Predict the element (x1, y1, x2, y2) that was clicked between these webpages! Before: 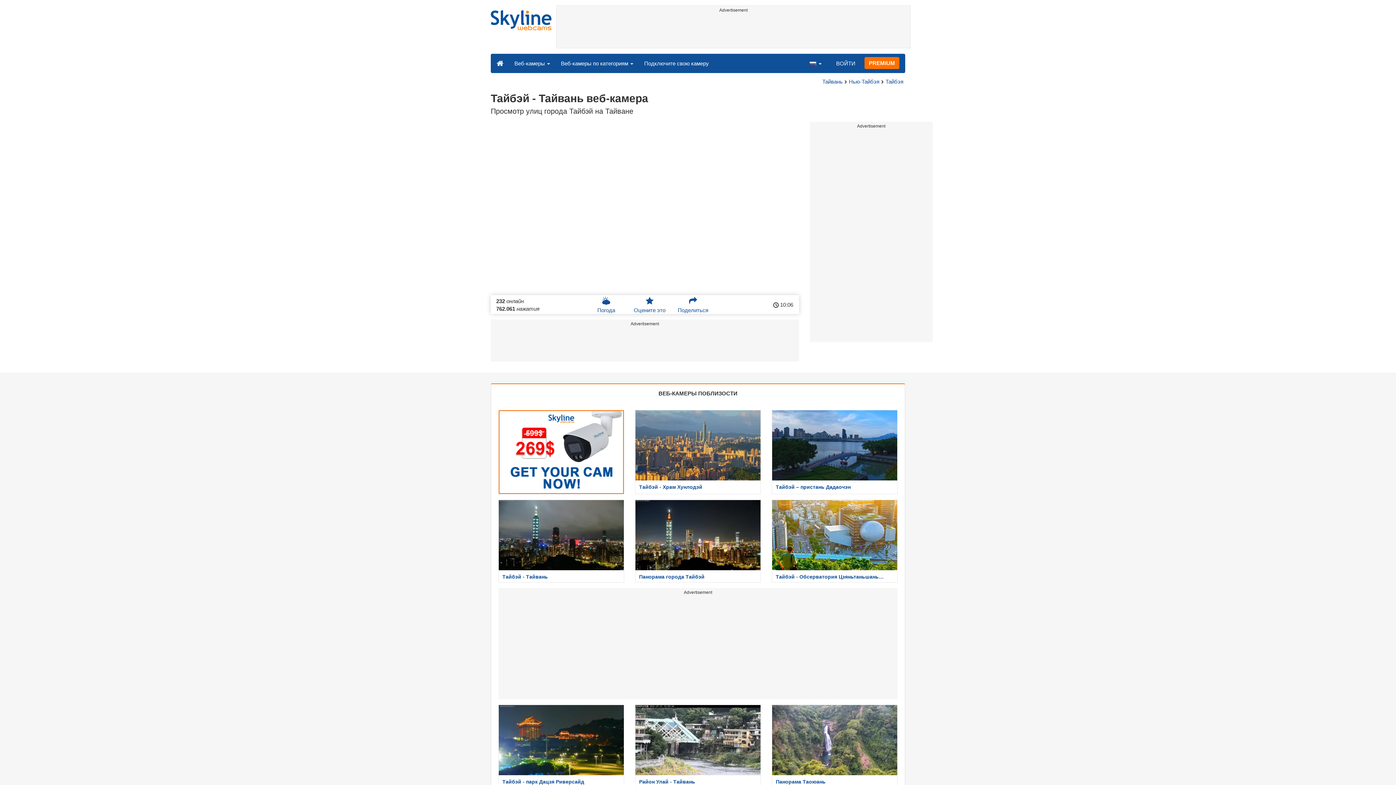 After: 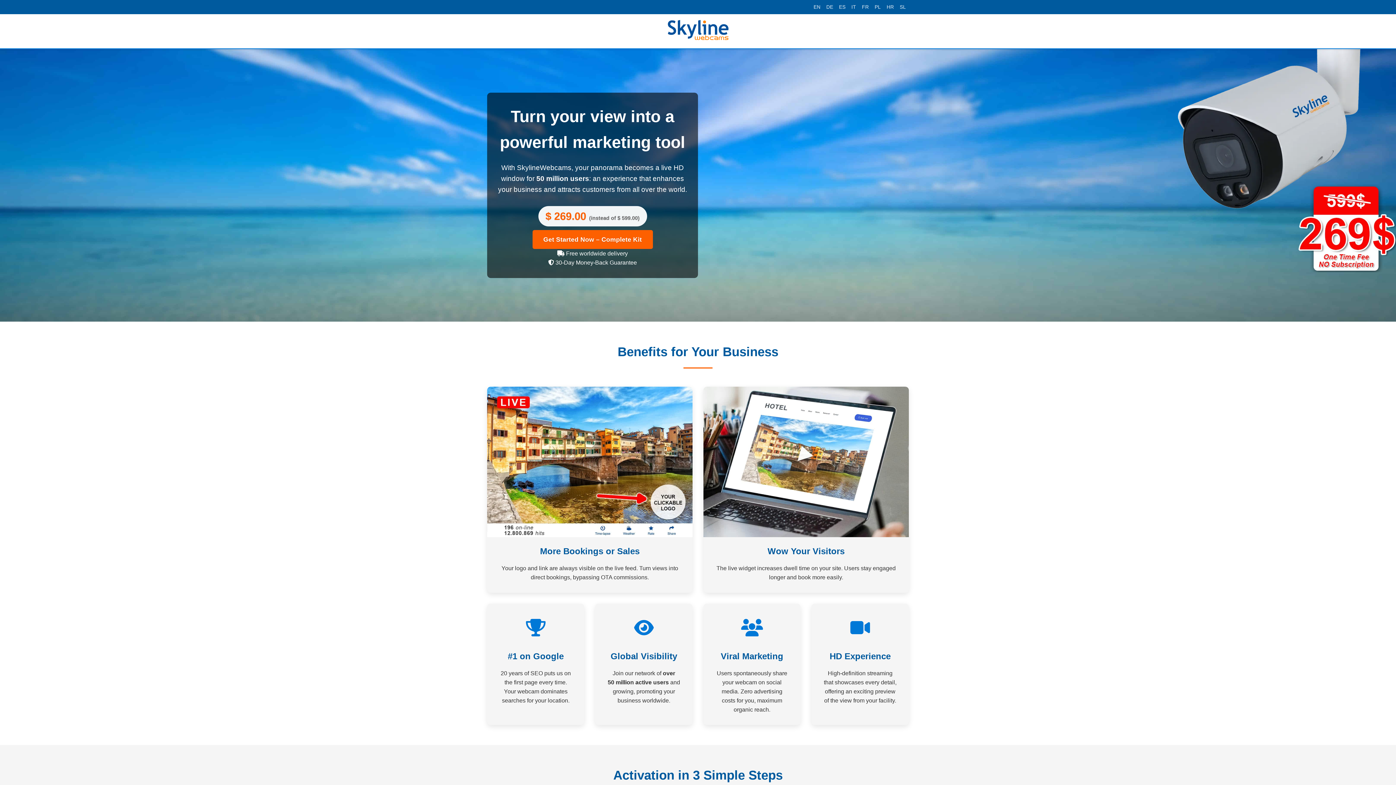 Action: bbox: (493, 410, 629, 494)